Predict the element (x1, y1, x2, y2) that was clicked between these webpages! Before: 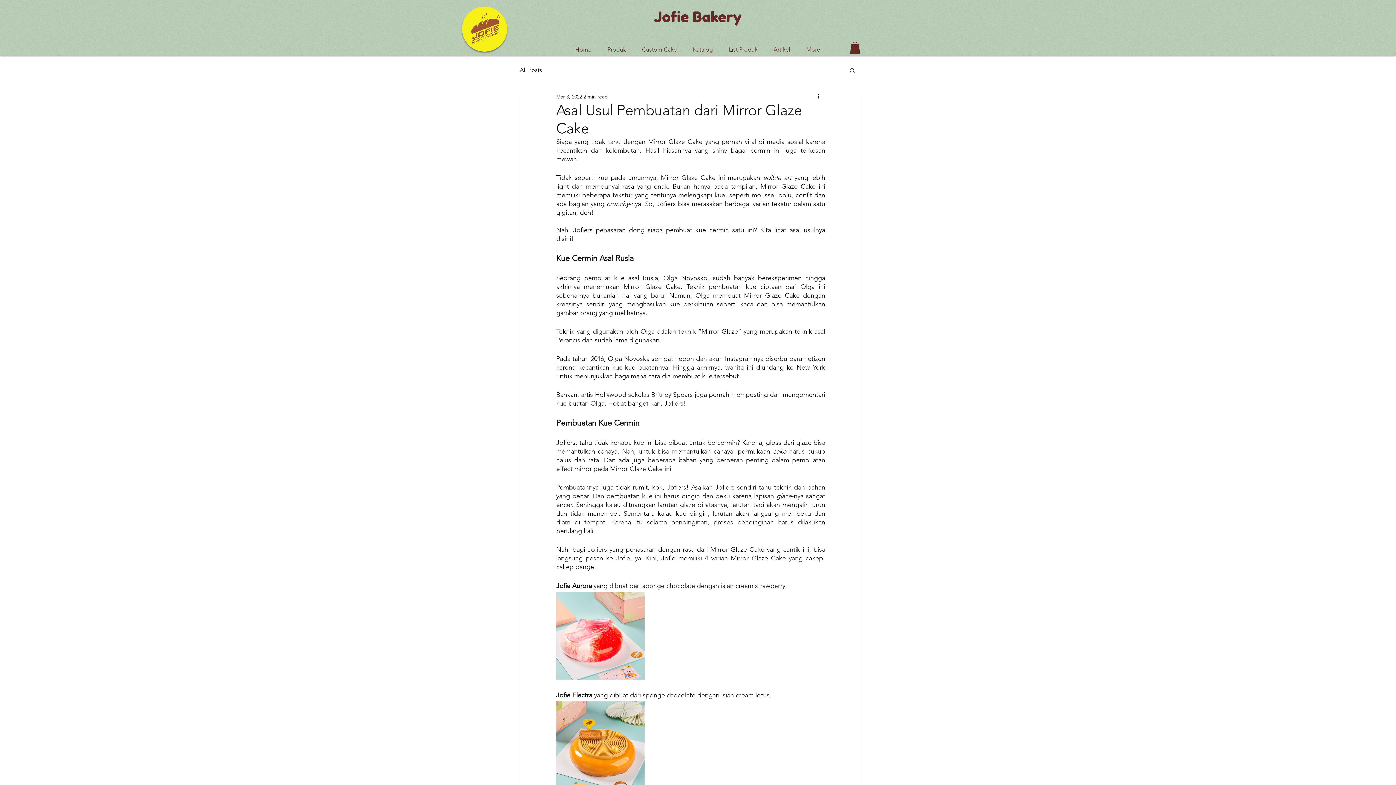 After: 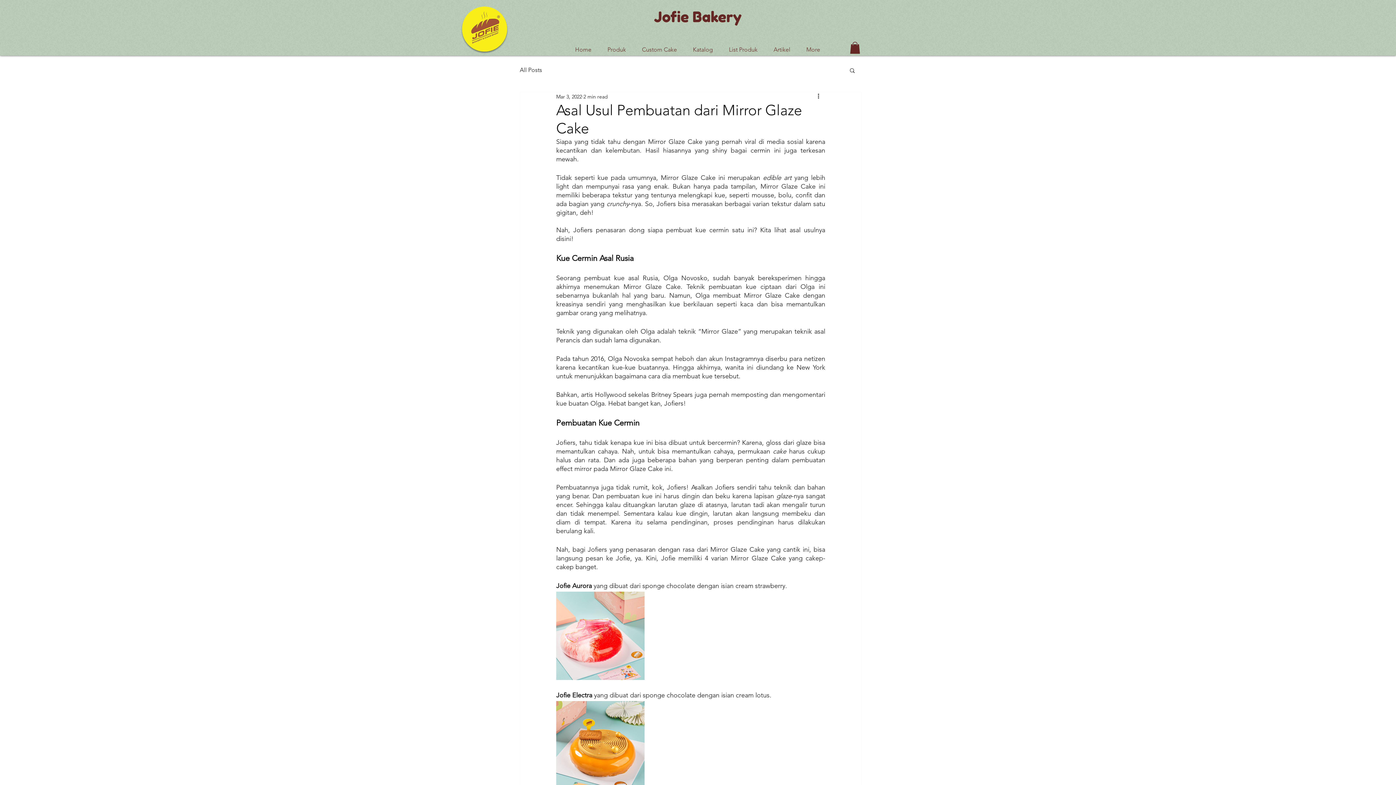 Action: bbox: (850, 41, 860, 53)